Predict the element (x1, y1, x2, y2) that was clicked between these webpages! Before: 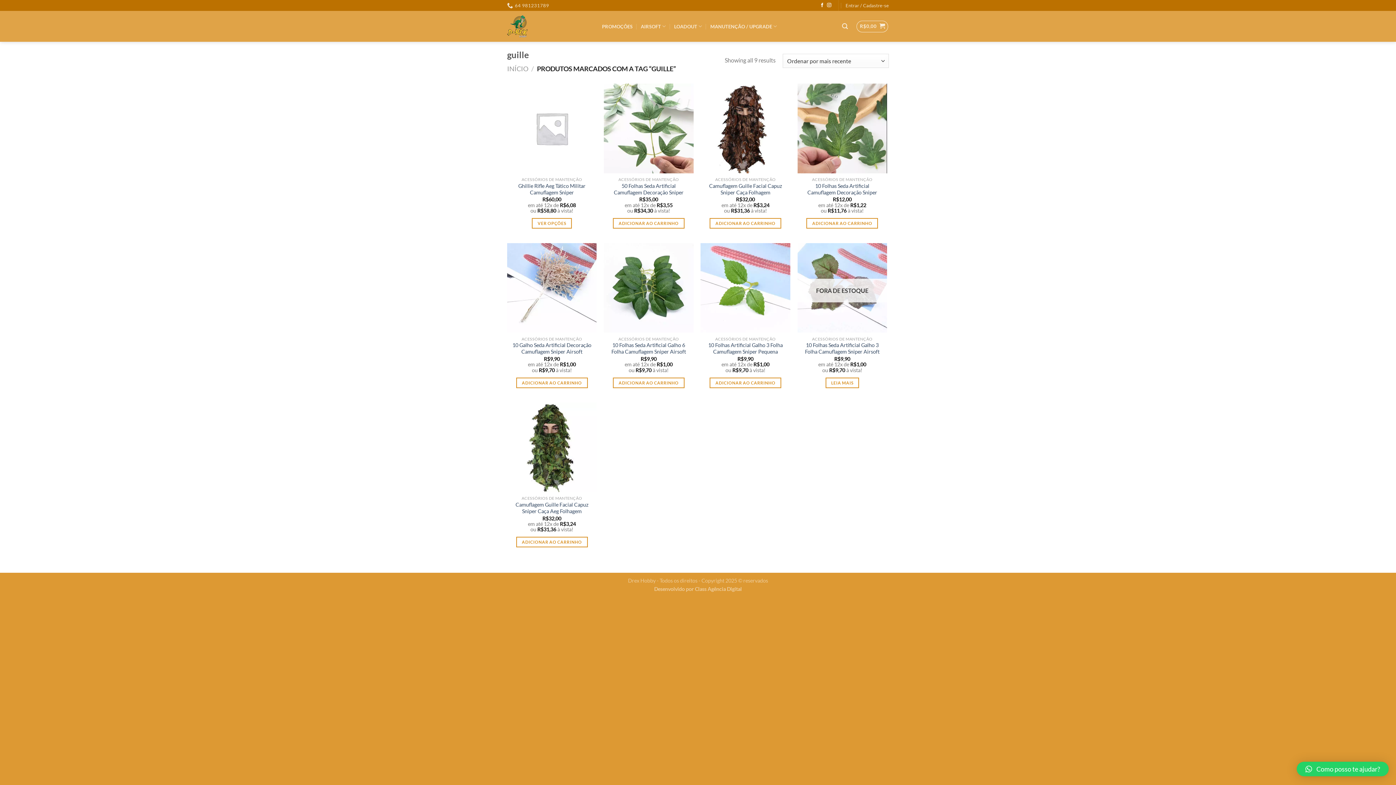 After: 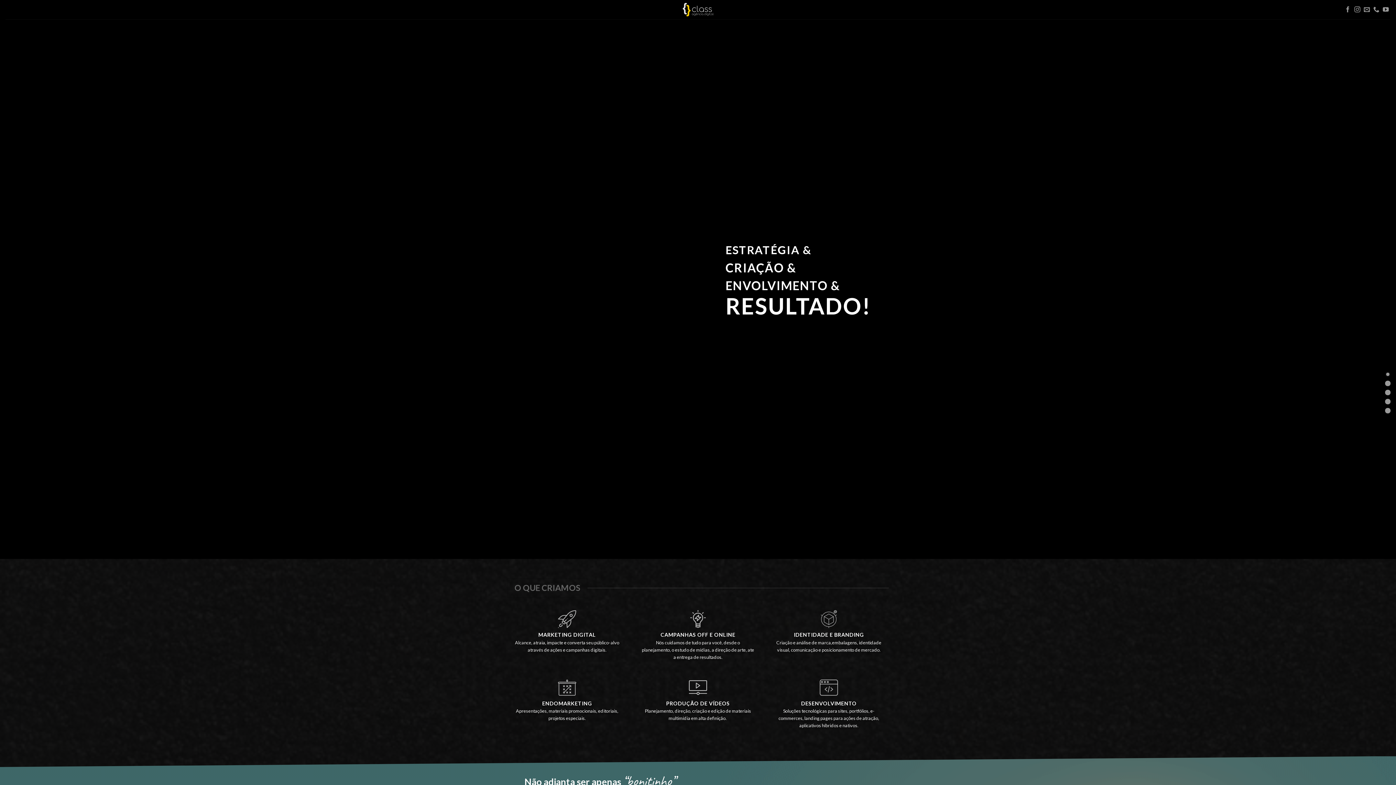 Action: bbox: (695, 586, 742, 592) label: Class Agência Digital